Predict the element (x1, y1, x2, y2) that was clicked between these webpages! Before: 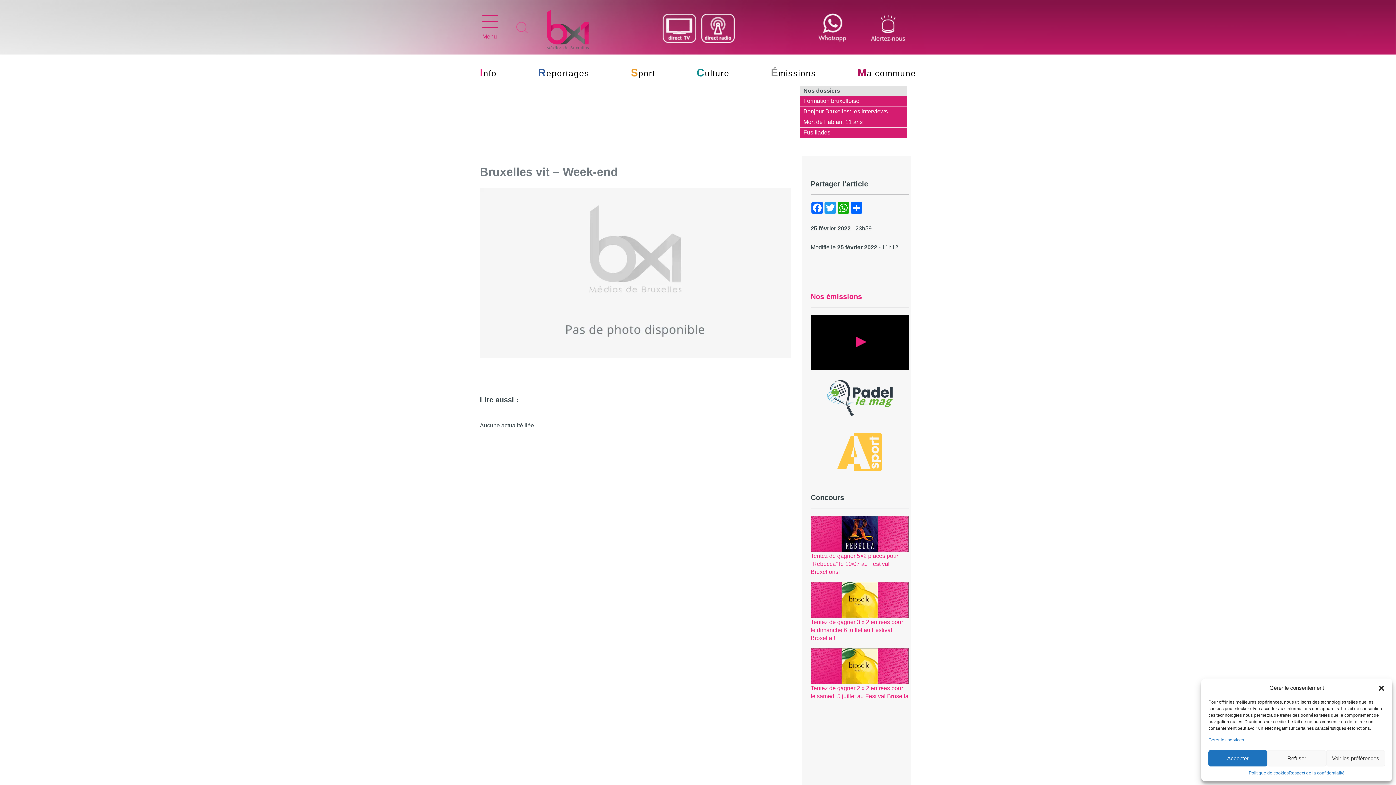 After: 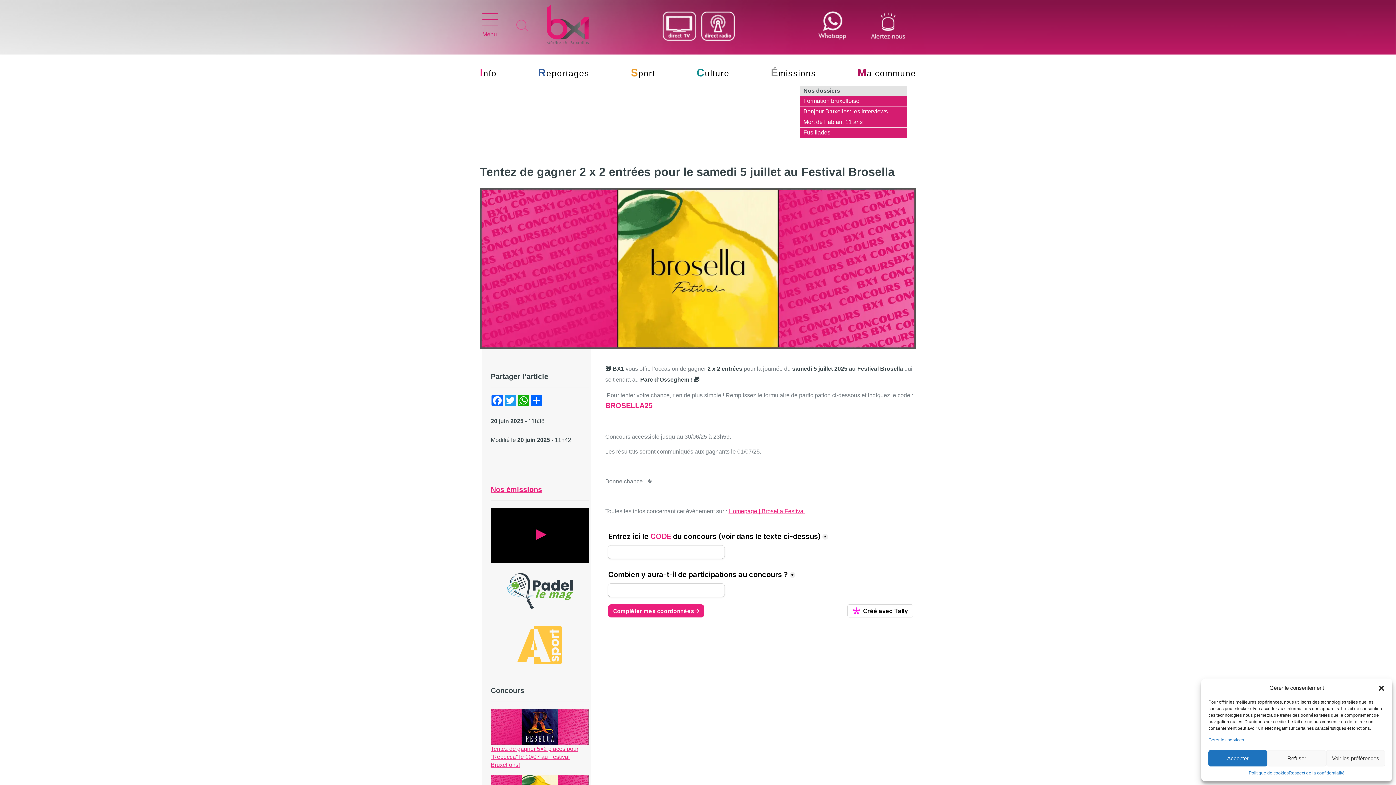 Action: bbox: (810, 607, 909, 613)